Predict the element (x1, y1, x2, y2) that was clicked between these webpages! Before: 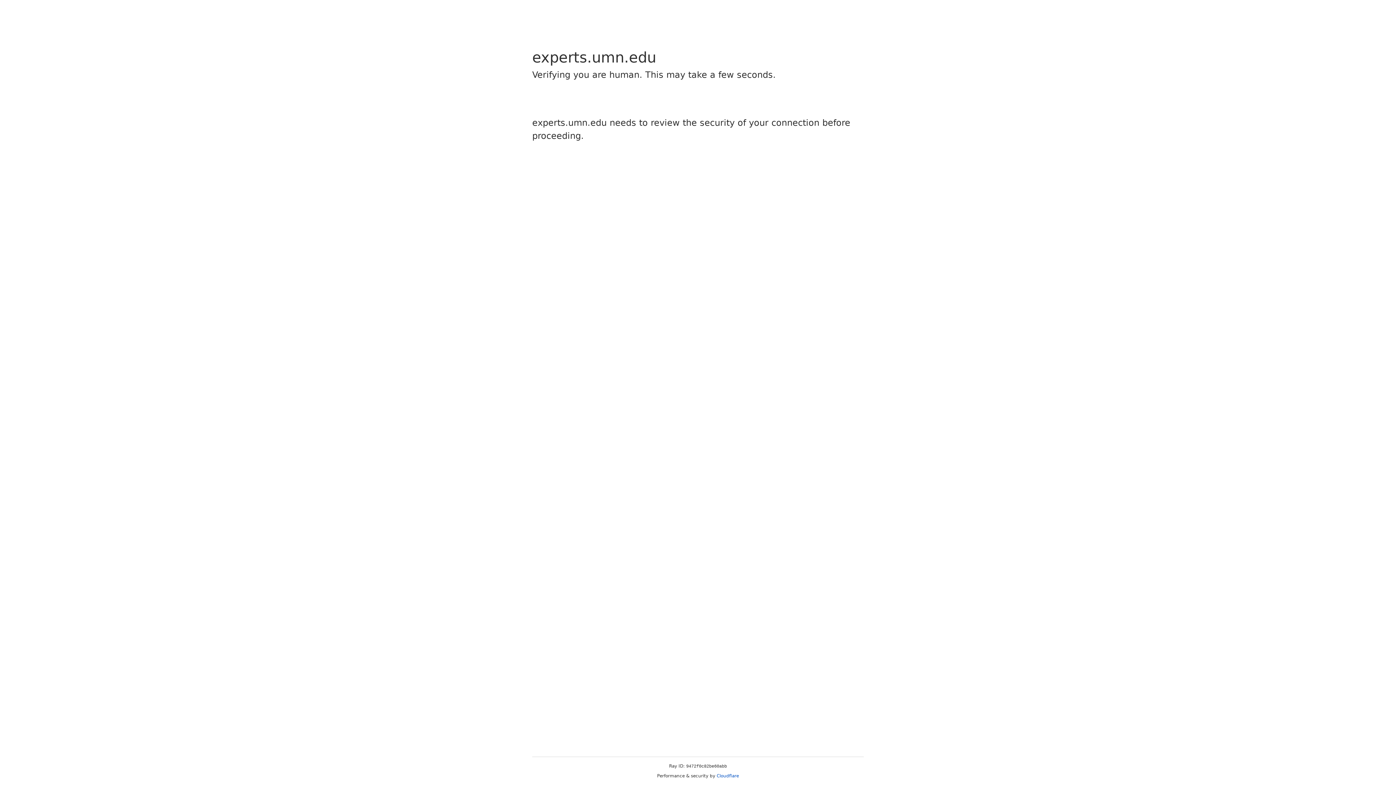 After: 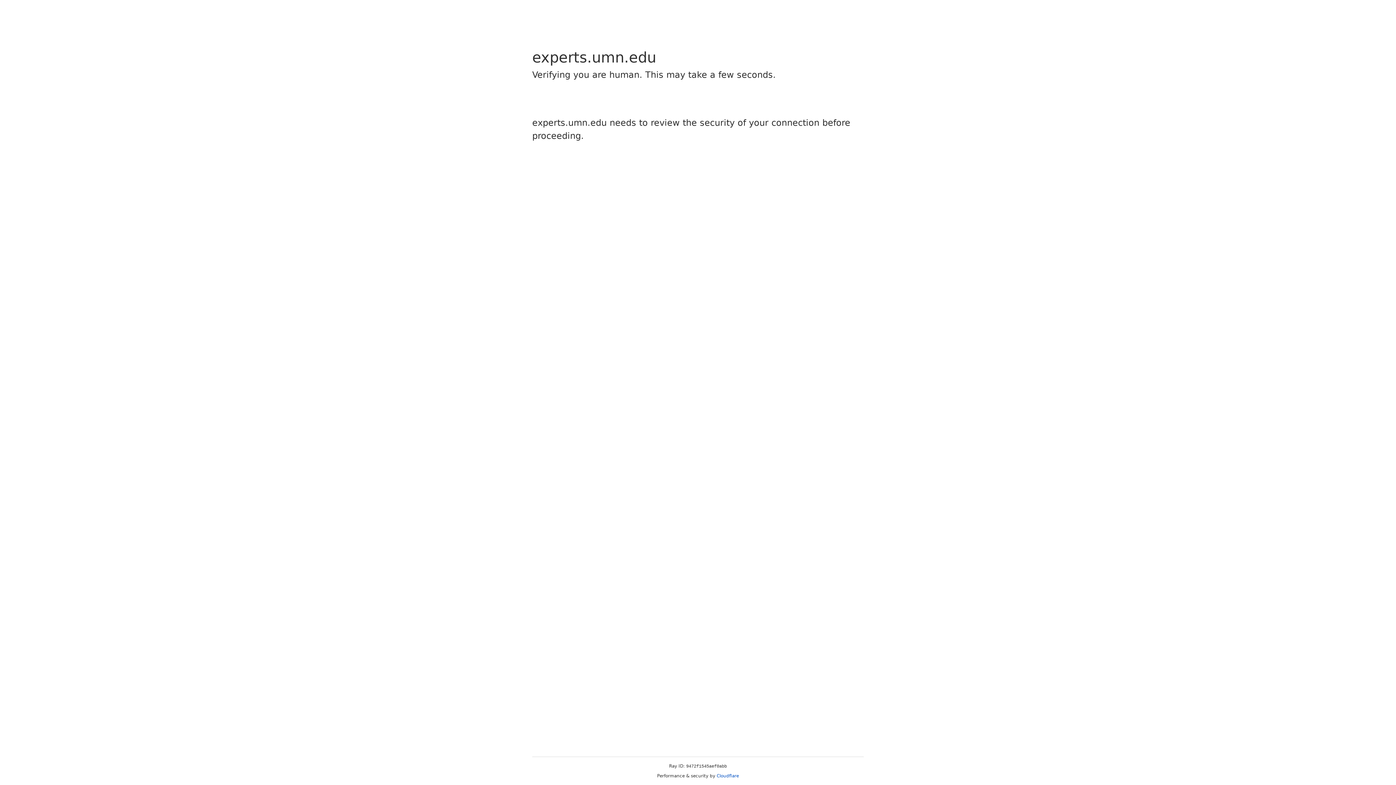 Action: bbox: (716, 773, 739, 778) label: Cloudflare